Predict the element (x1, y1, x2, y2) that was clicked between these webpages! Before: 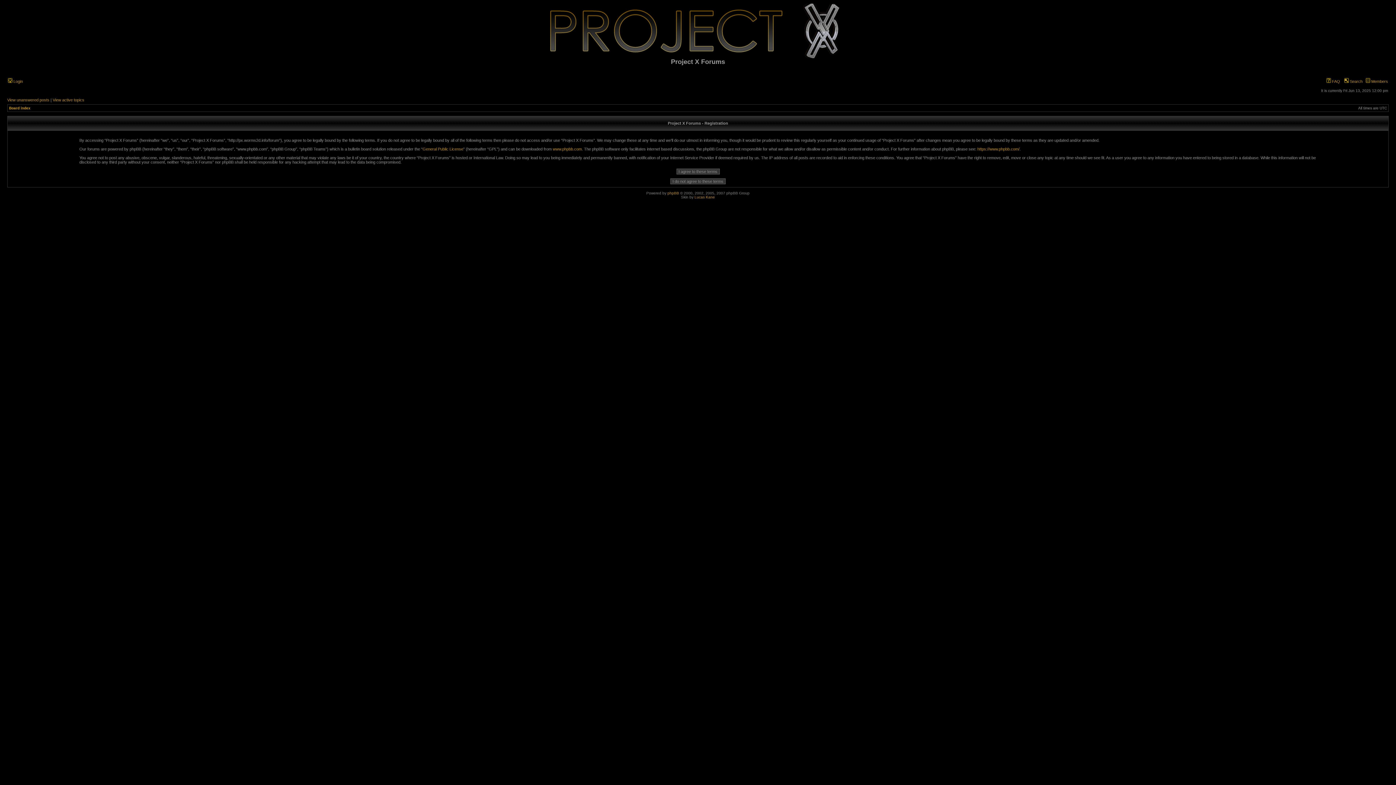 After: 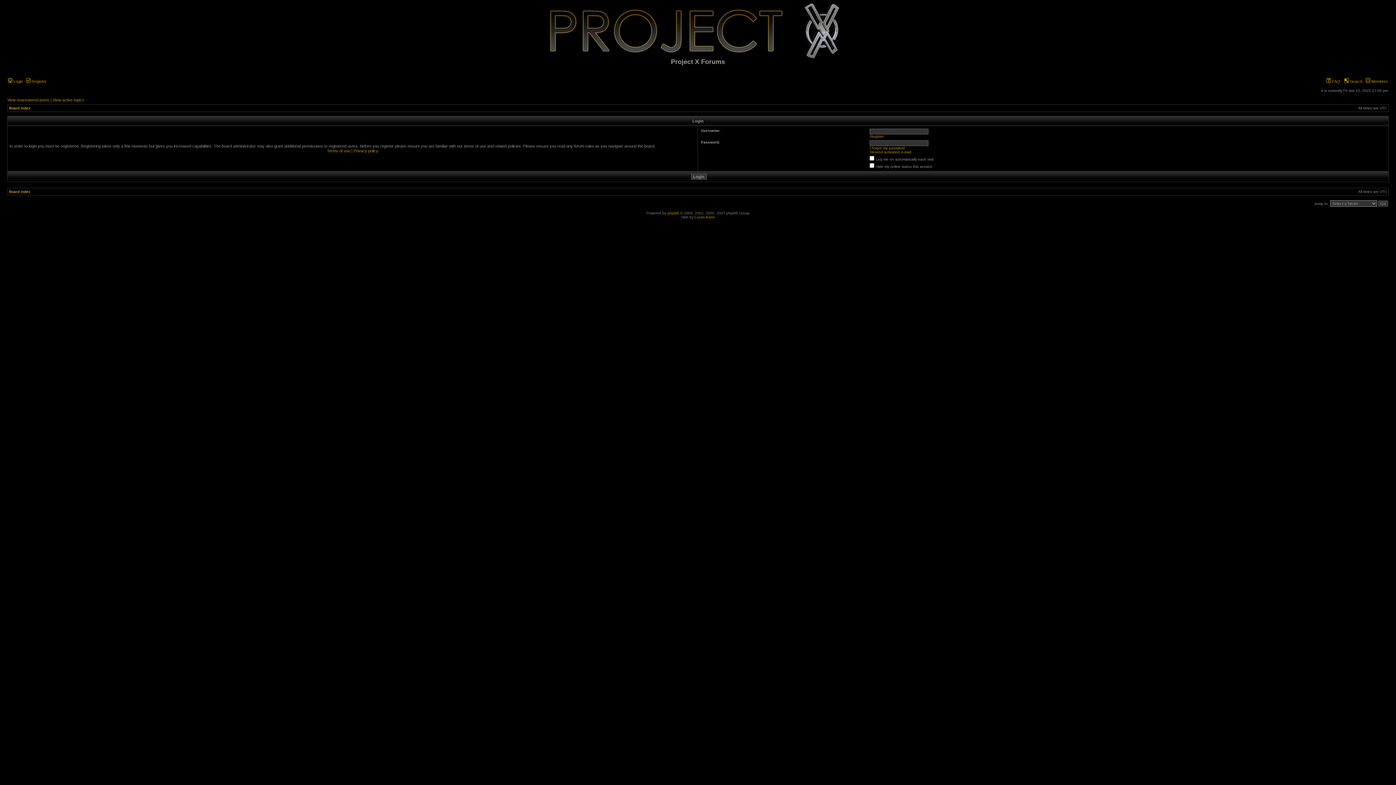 Action: label:  Login bbox: (8, 79, 22, 83)